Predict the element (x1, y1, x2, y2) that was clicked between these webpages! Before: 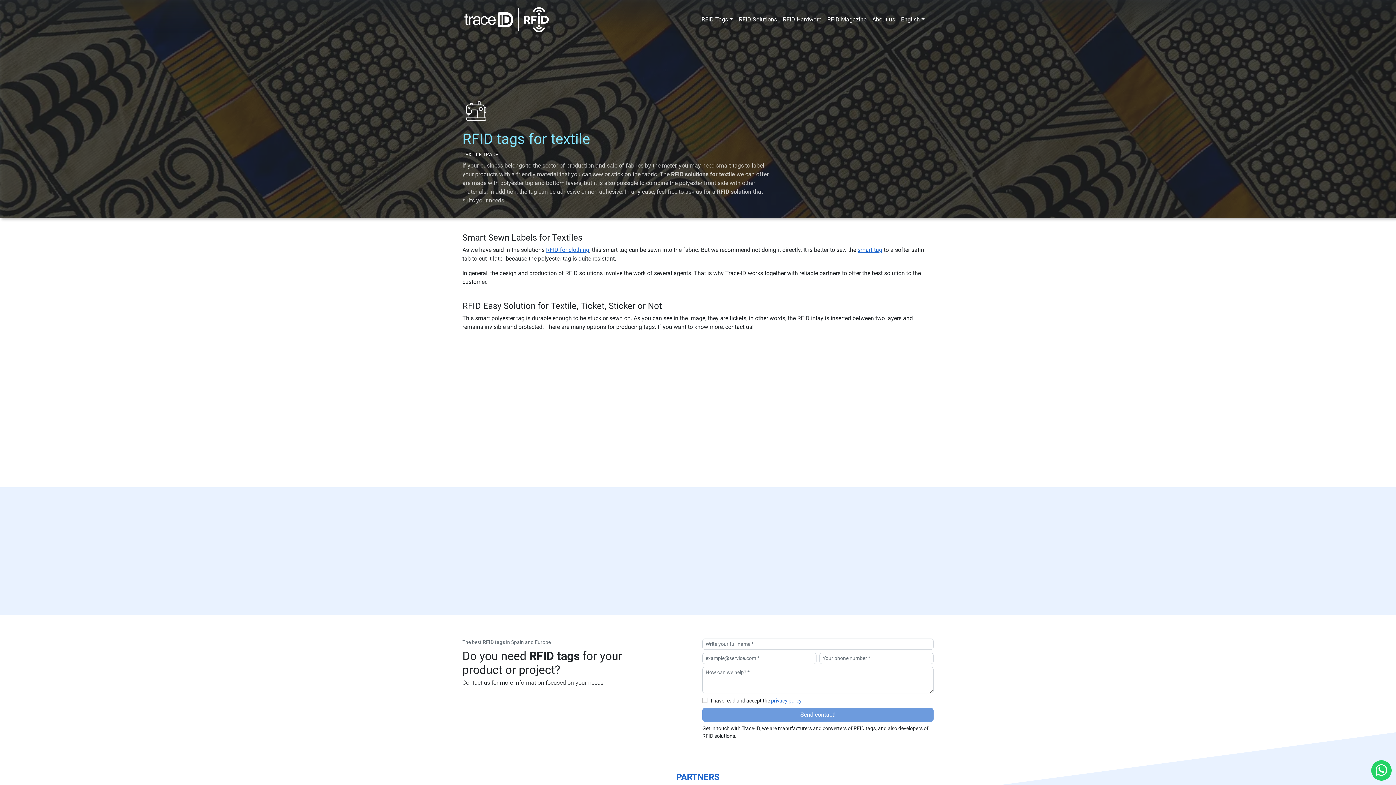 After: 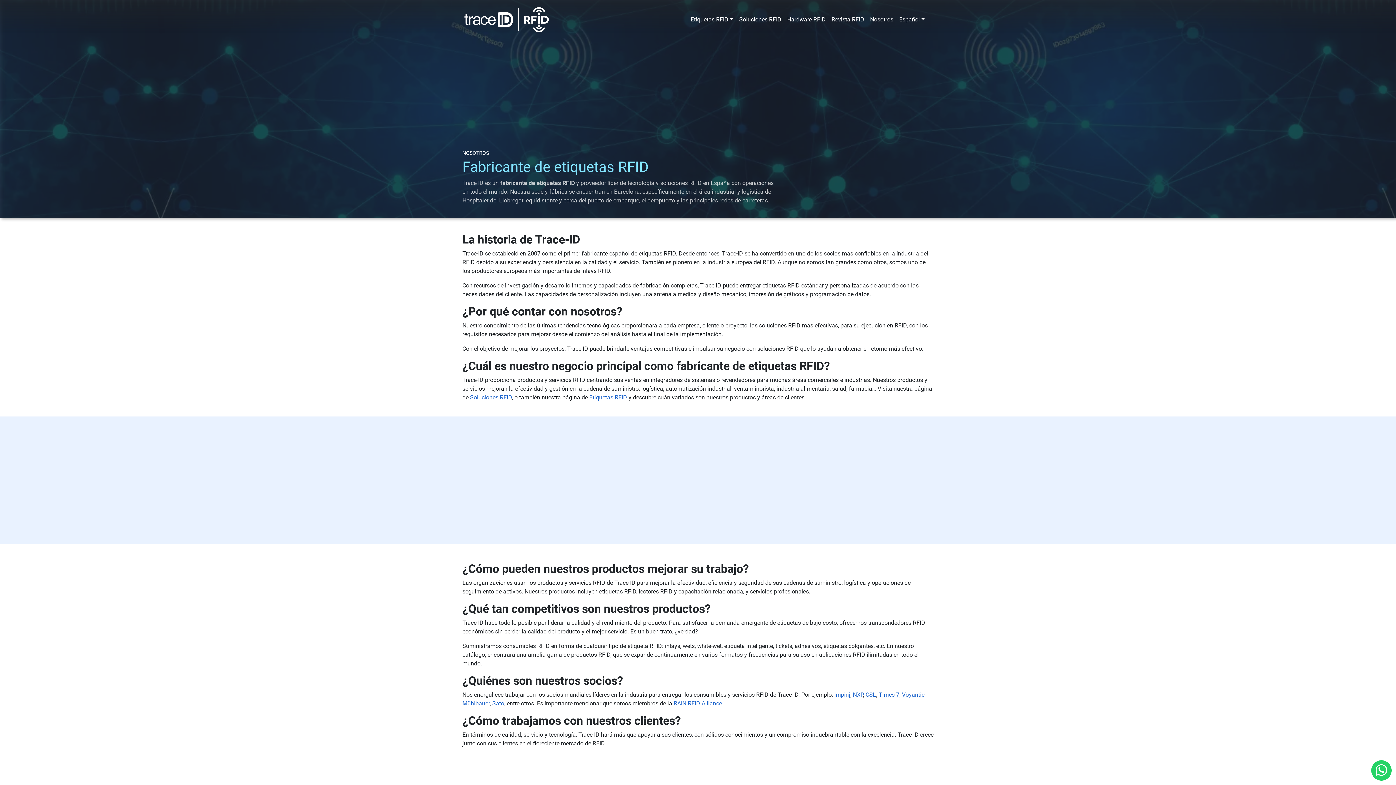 Action: bbox: (869, 12, 898, 26) label: About us